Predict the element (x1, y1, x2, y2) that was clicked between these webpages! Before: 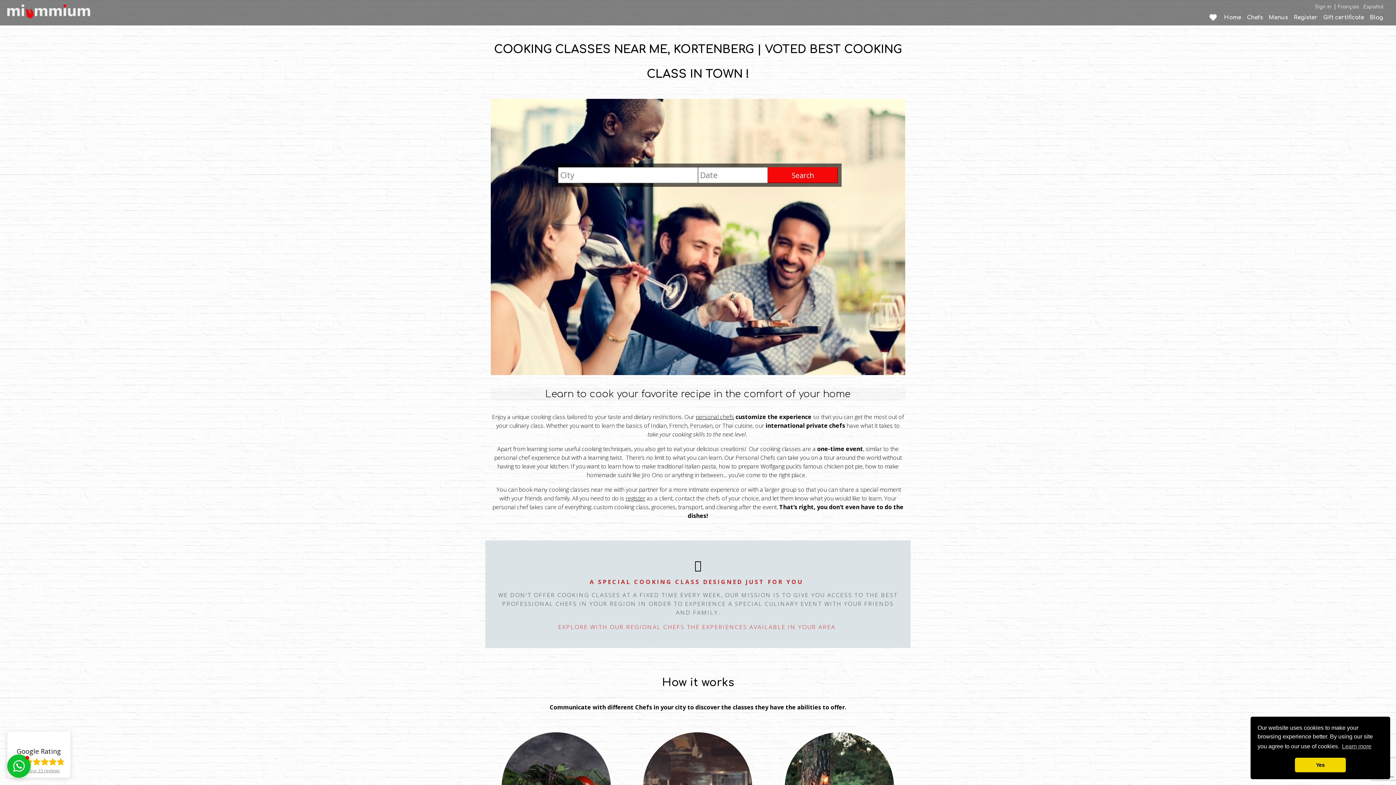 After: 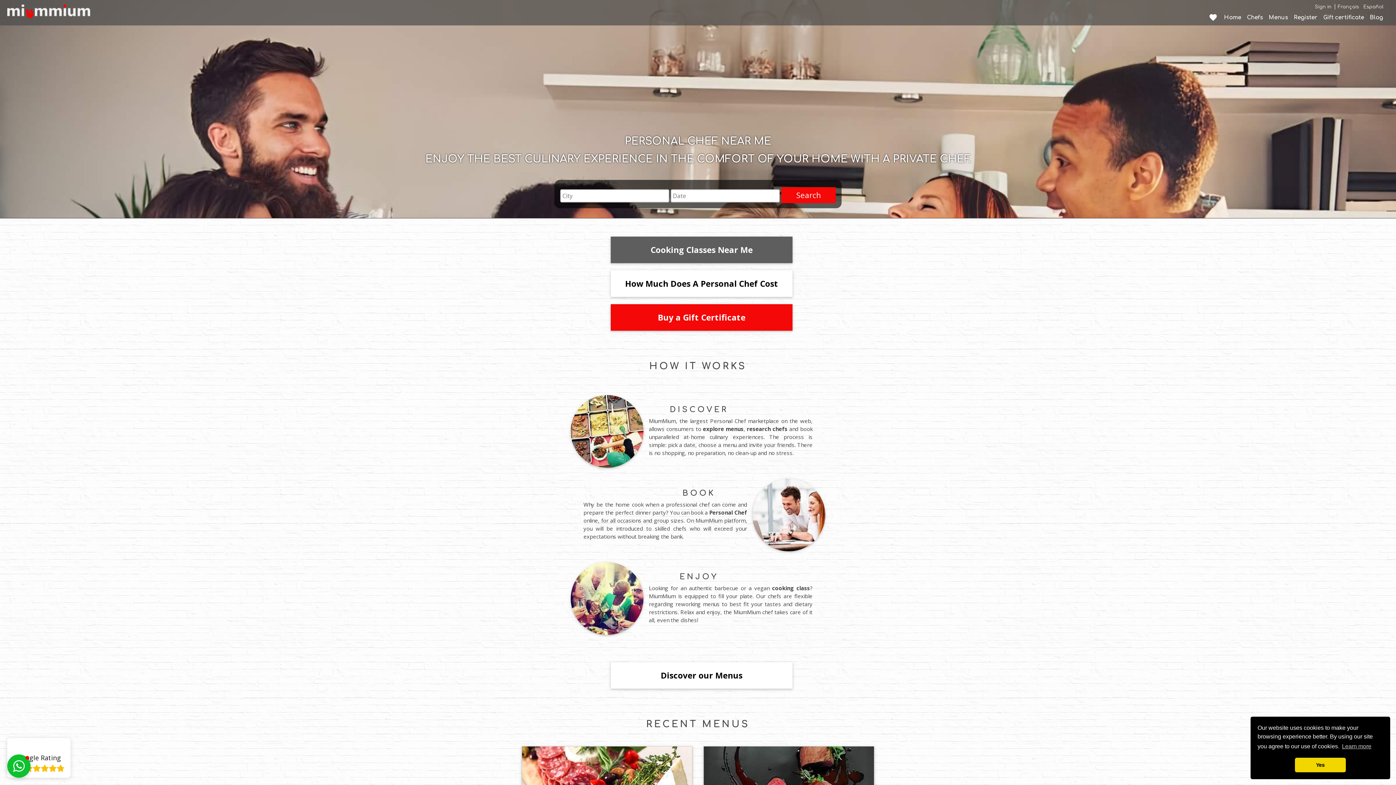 Action: bbox: (1221, 13, 1244, 22) label: Home